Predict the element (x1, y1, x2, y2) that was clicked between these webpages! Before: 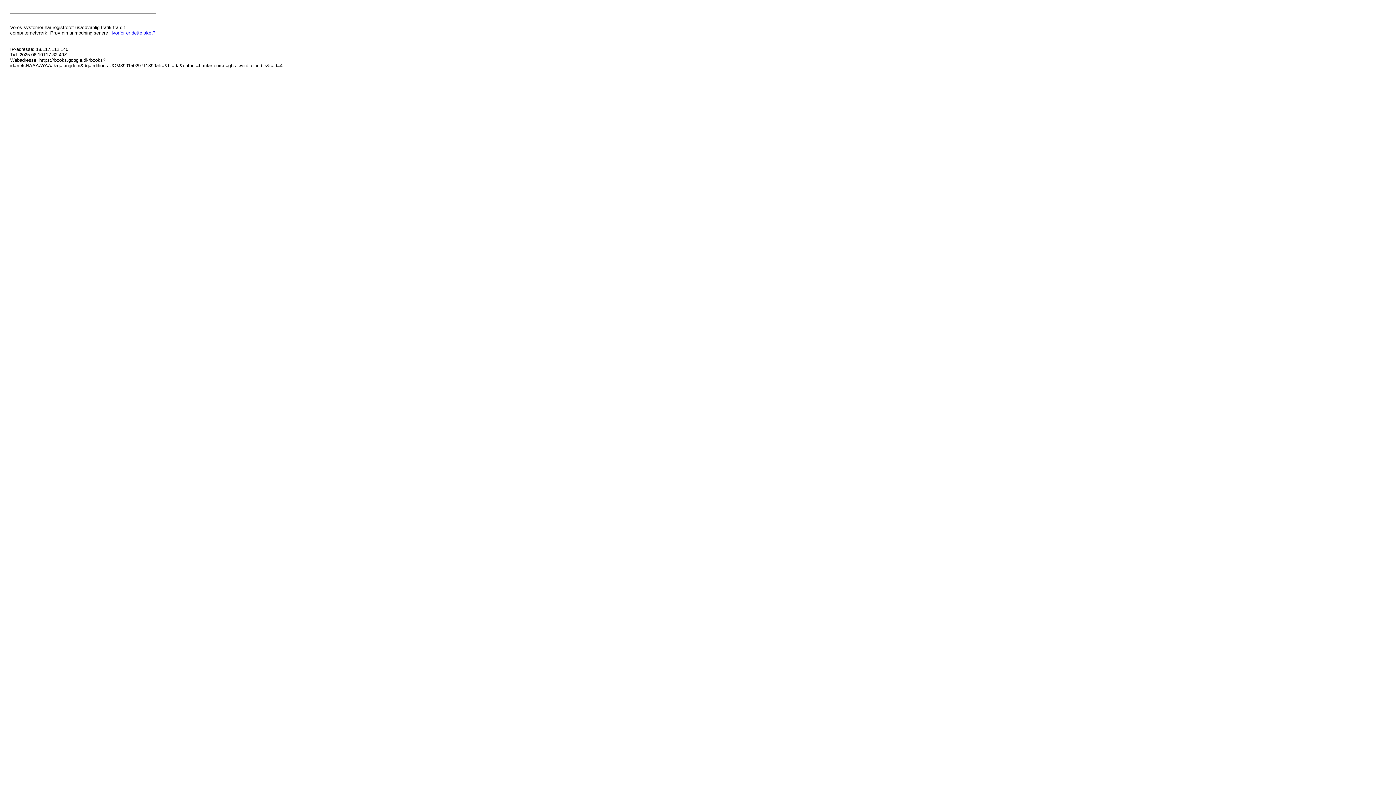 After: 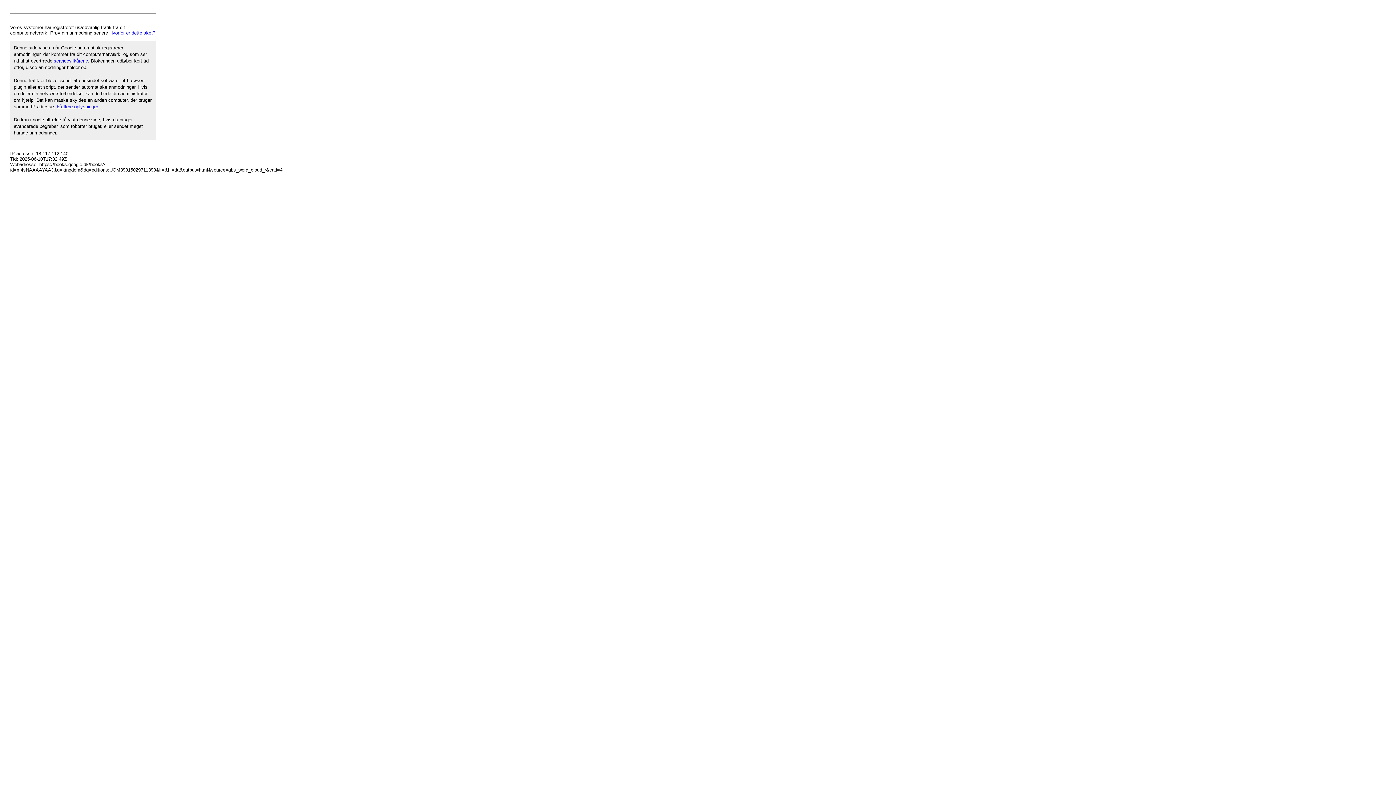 Action: label: Hvorfor er dette sket? bbox: (109, 30, 155, 35)